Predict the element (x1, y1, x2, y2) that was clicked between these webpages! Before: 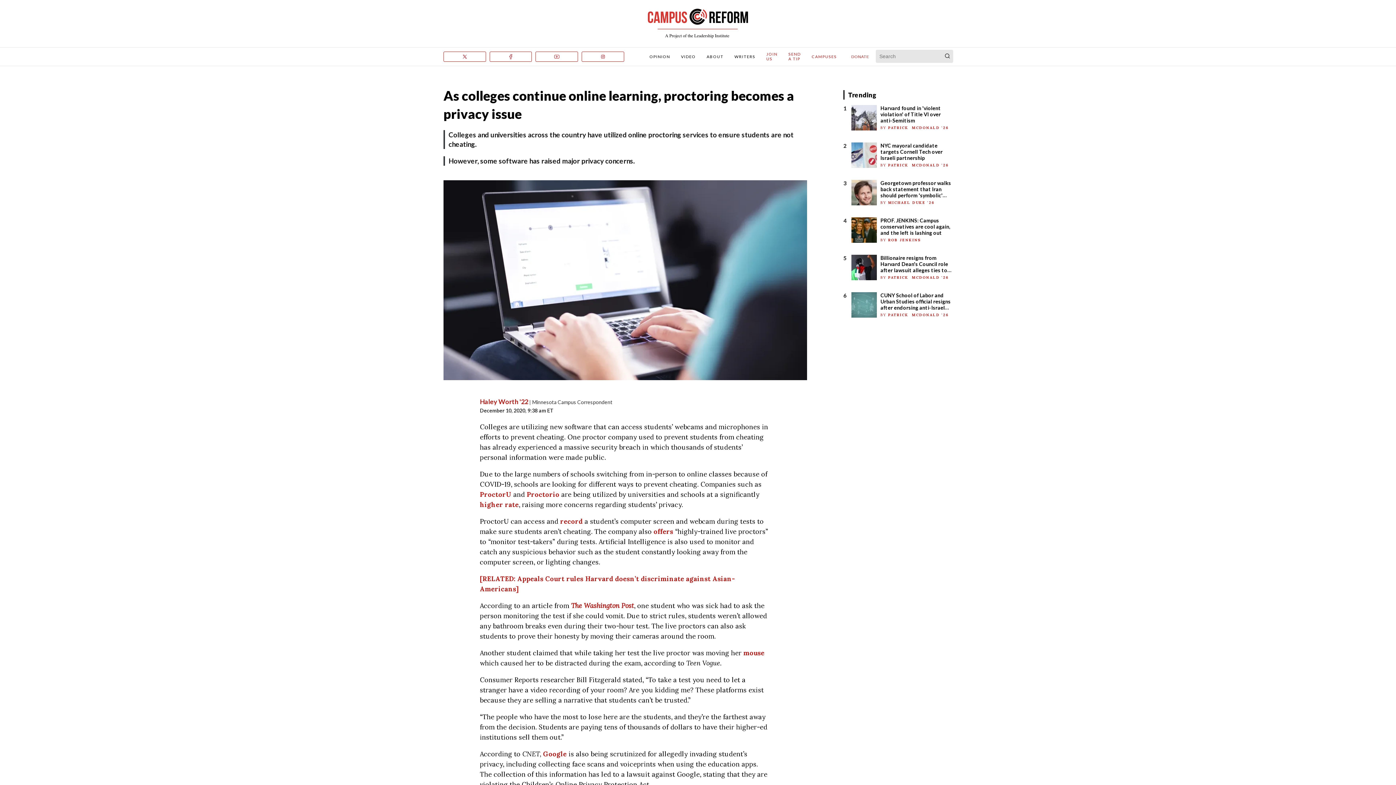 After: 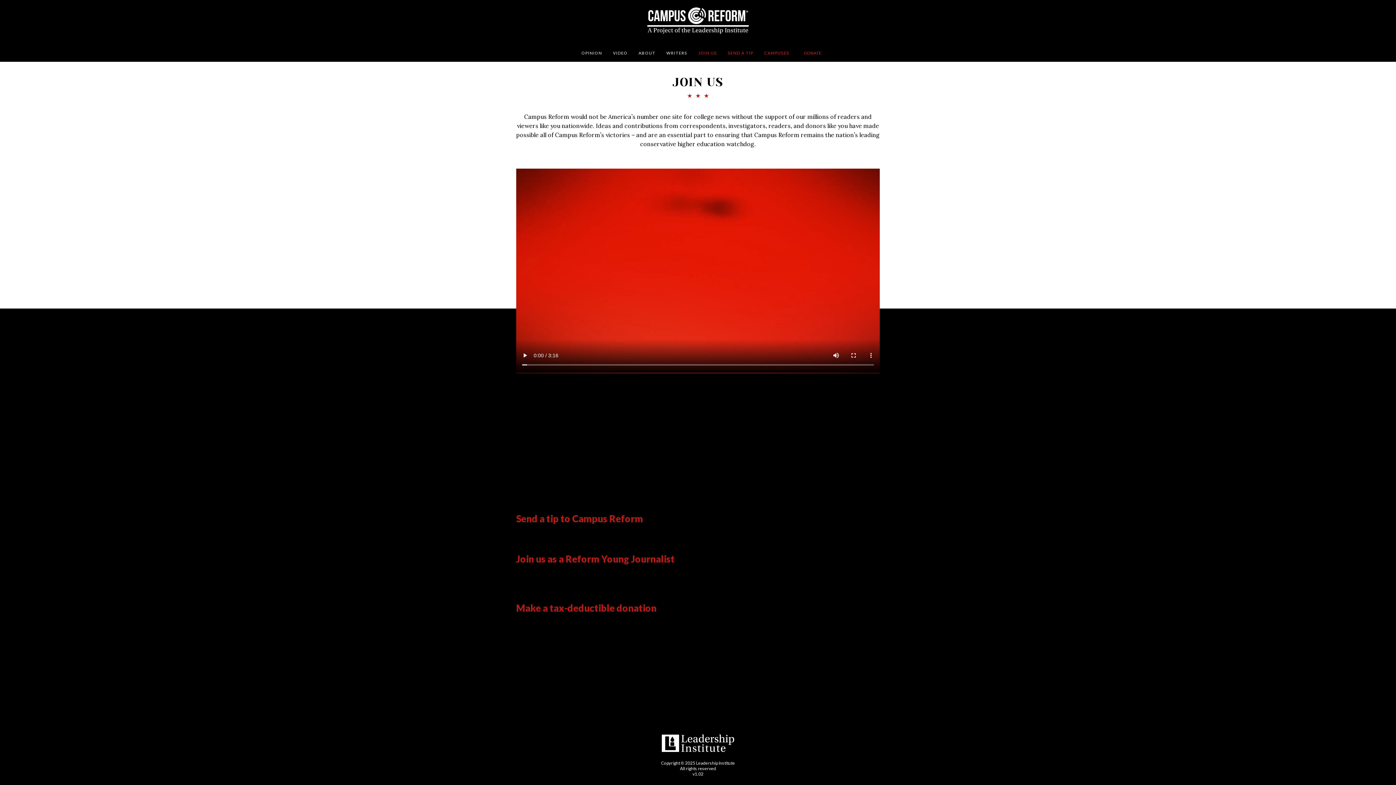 Action: label: JOIN US bbox: (766, 51, 777, 61)